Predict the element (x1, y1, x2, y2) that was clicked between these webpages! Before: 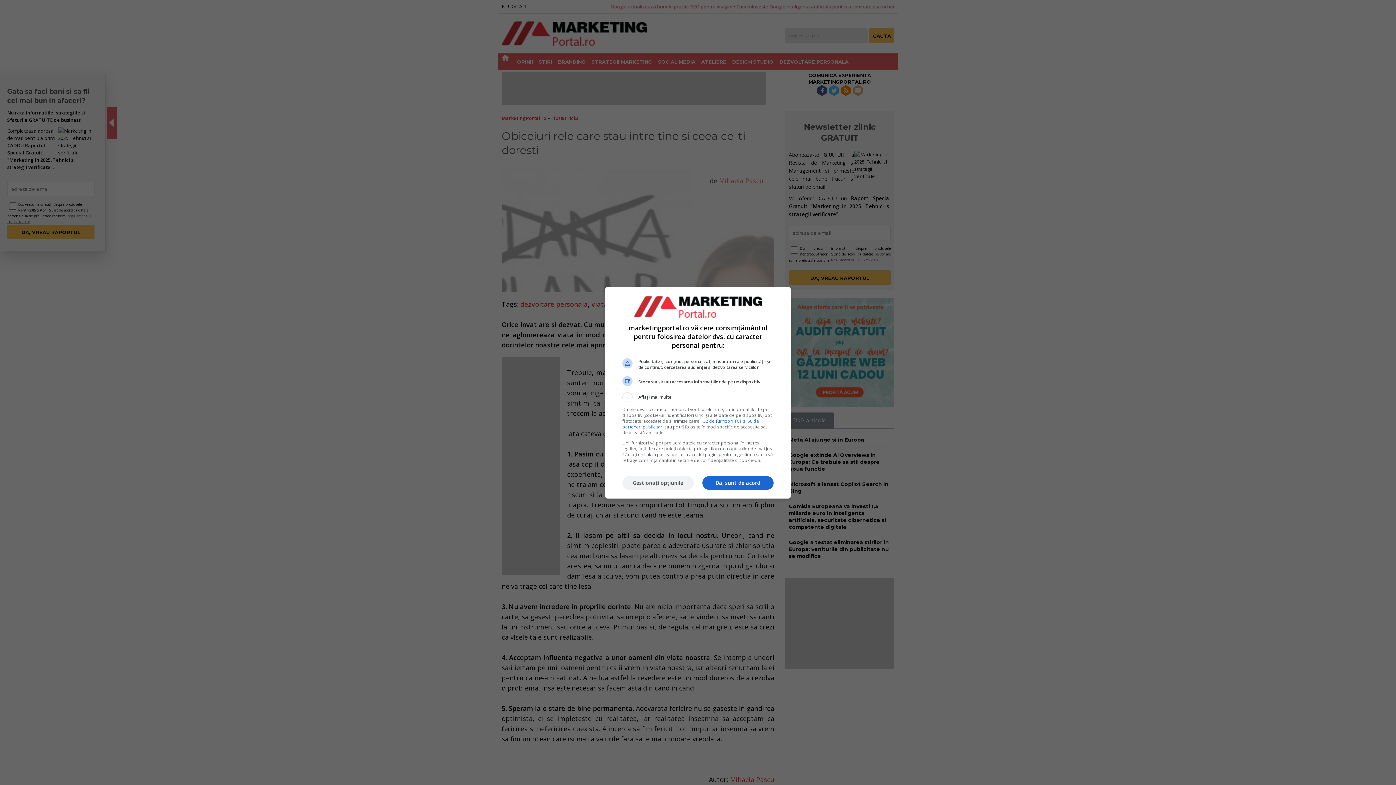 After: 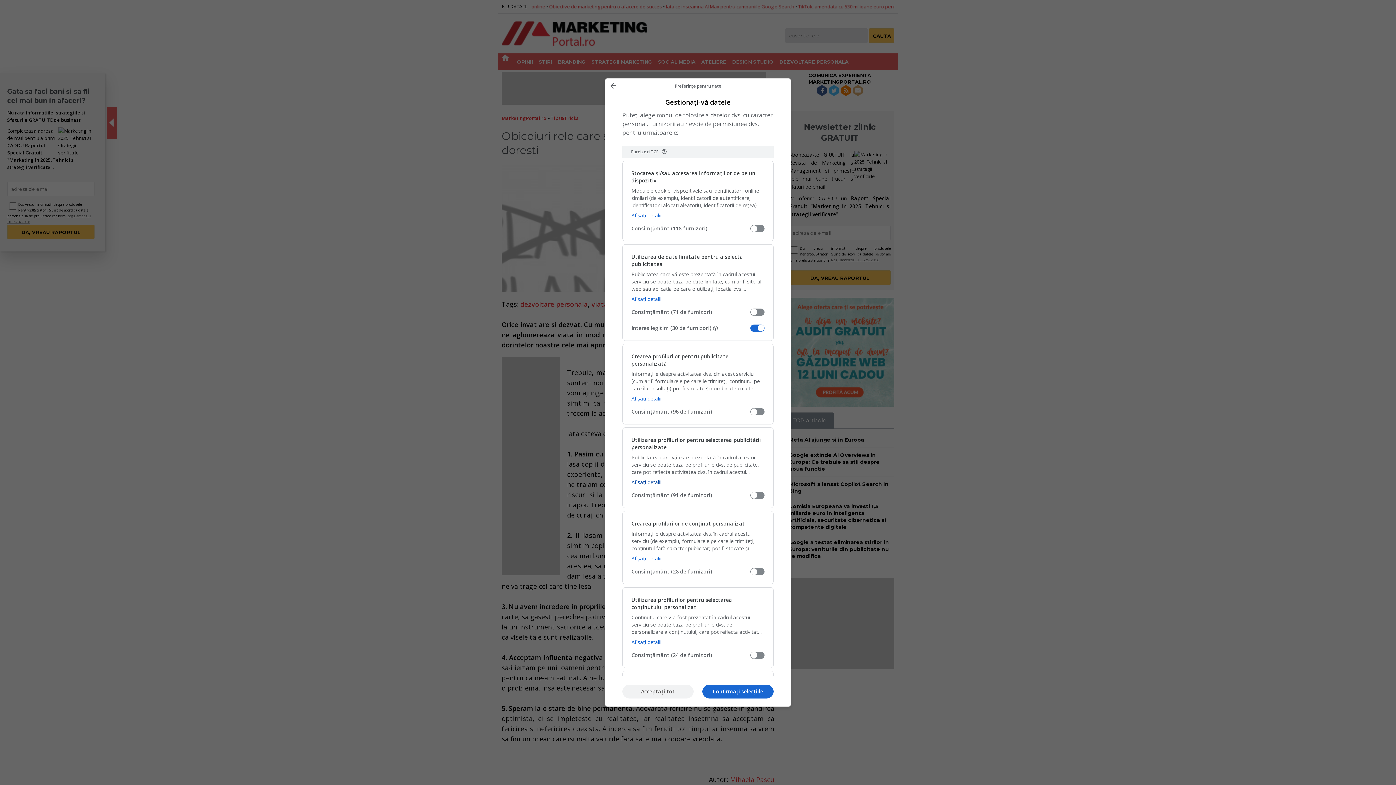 Action: bbox: (622, 476, 693, 490) label: Gestionați opțiunile